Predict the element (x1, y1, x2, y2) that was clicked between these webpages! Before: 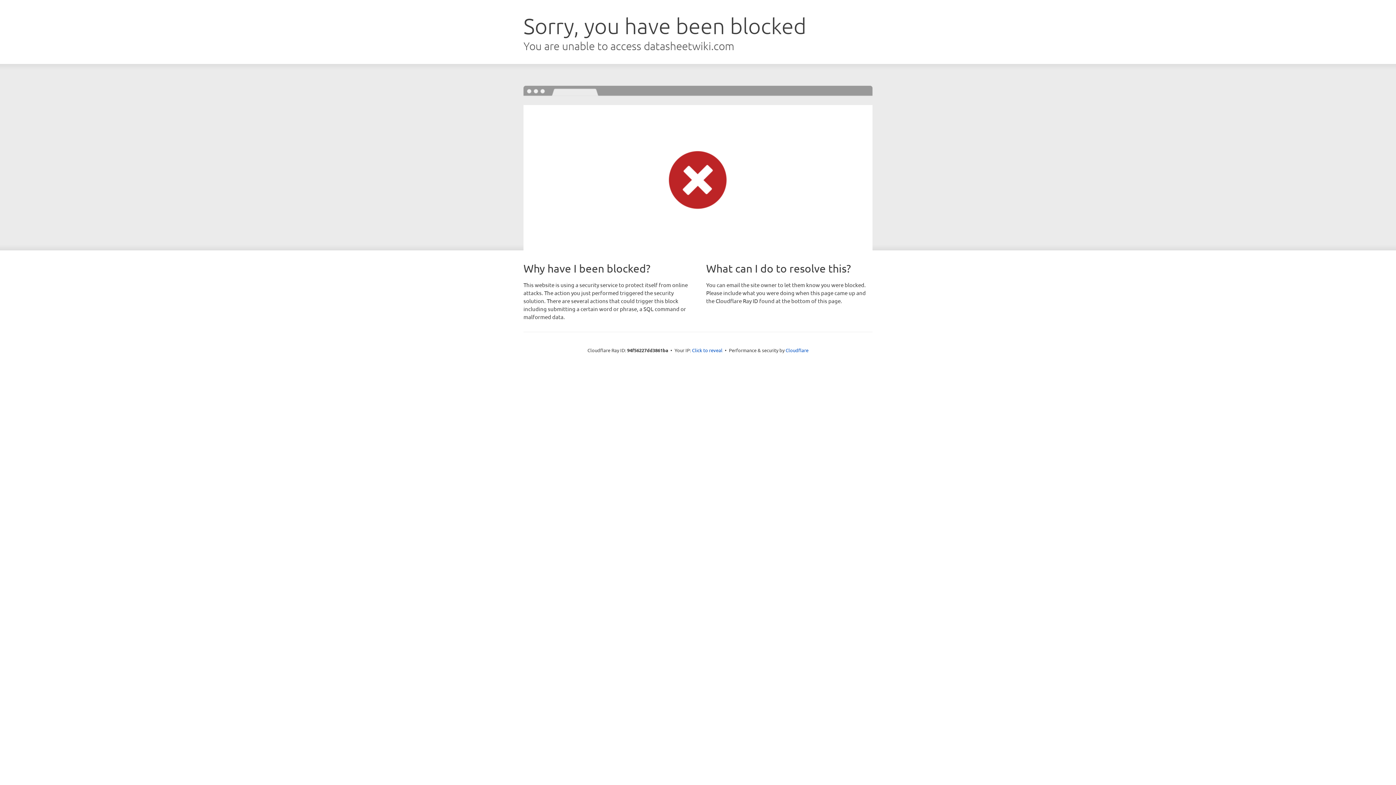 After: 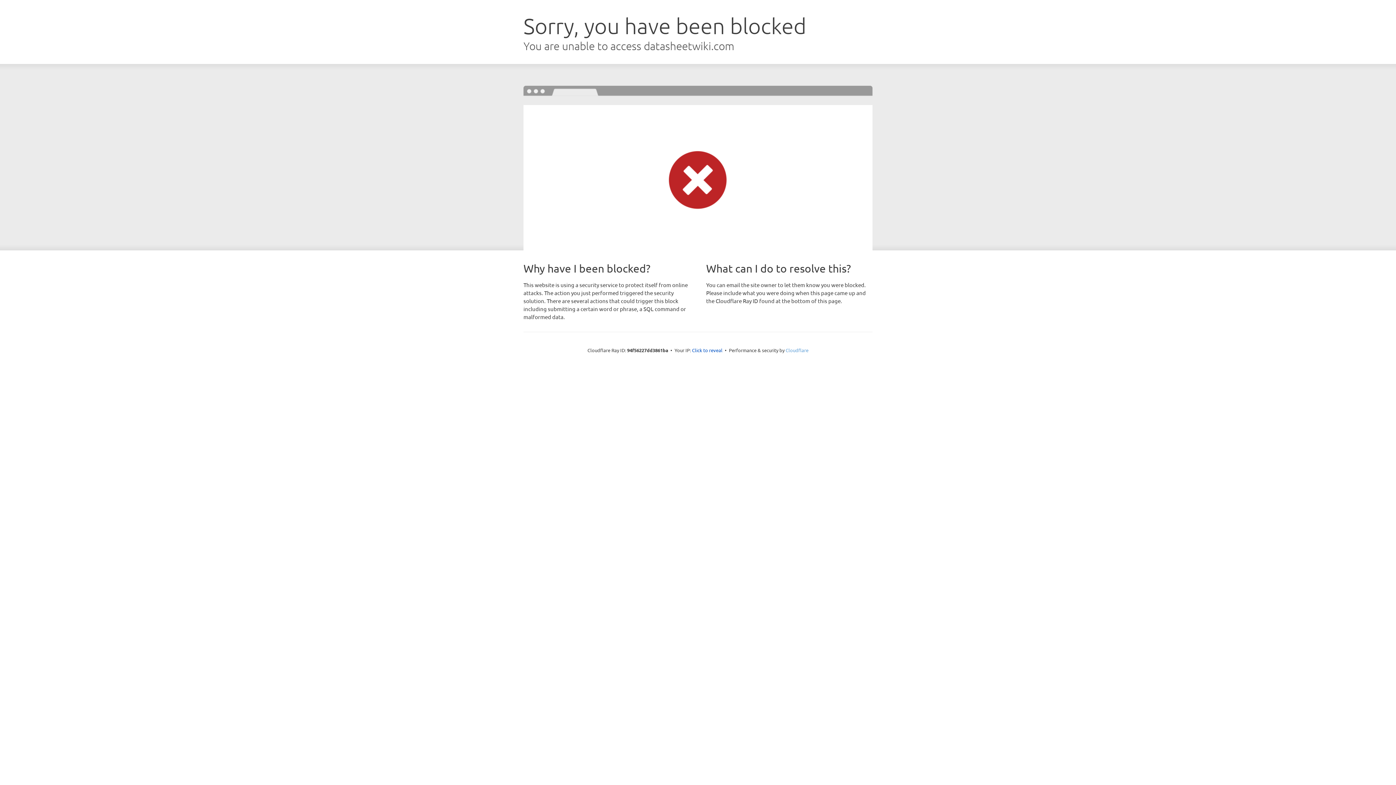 Action: label: Cloudflare bbox: (785, 347, 808, 353)